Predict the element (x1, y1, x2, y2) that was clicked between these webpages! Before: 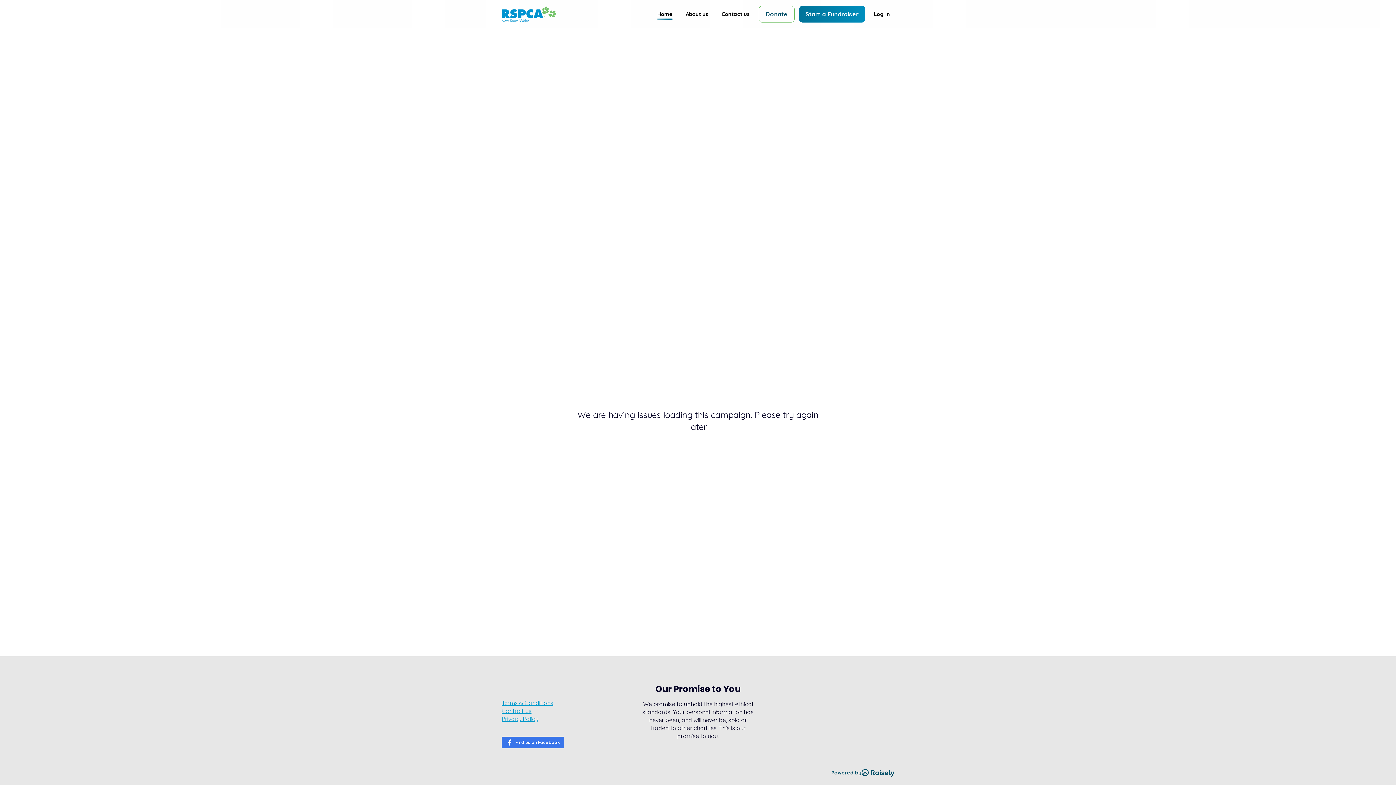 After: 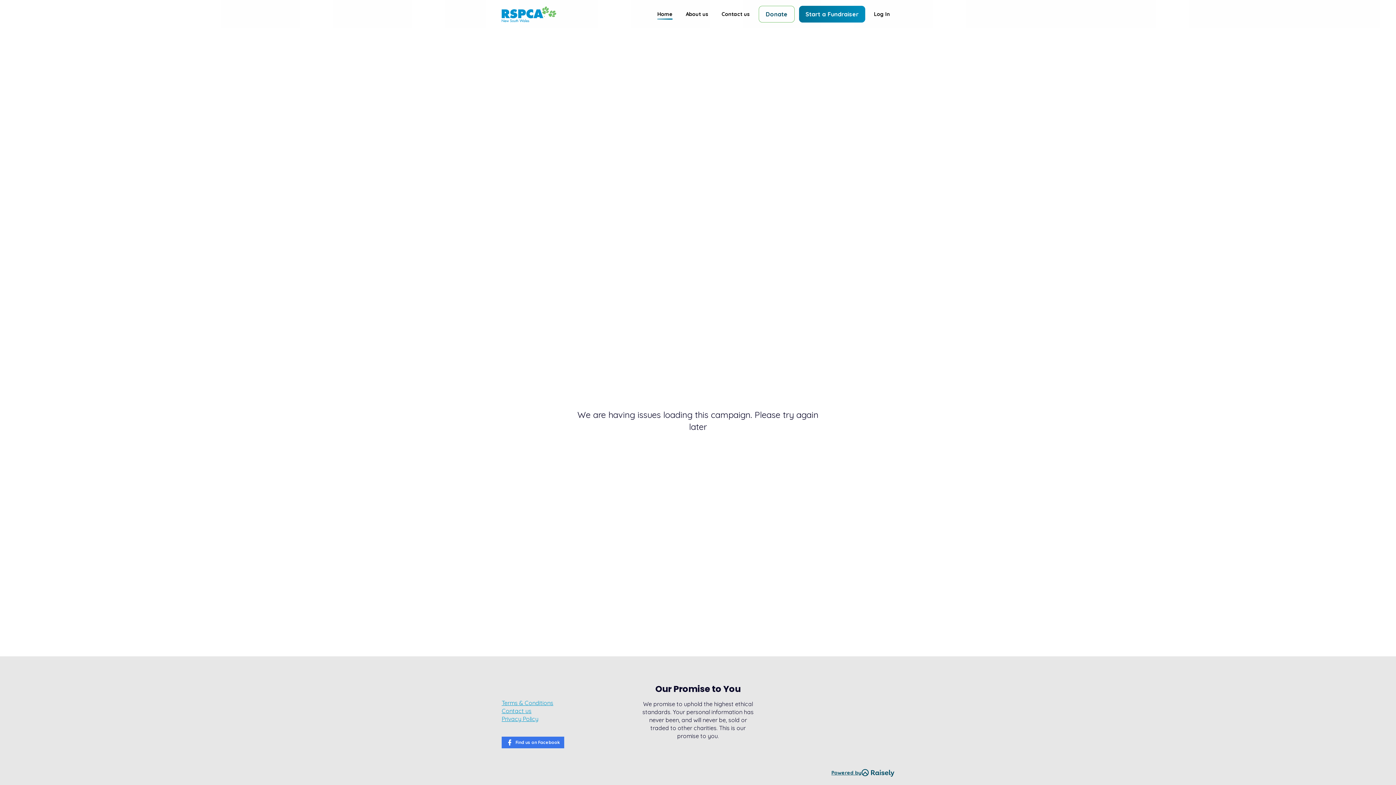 Action: bbox: (831, 769, 894, 777) label: Powered by